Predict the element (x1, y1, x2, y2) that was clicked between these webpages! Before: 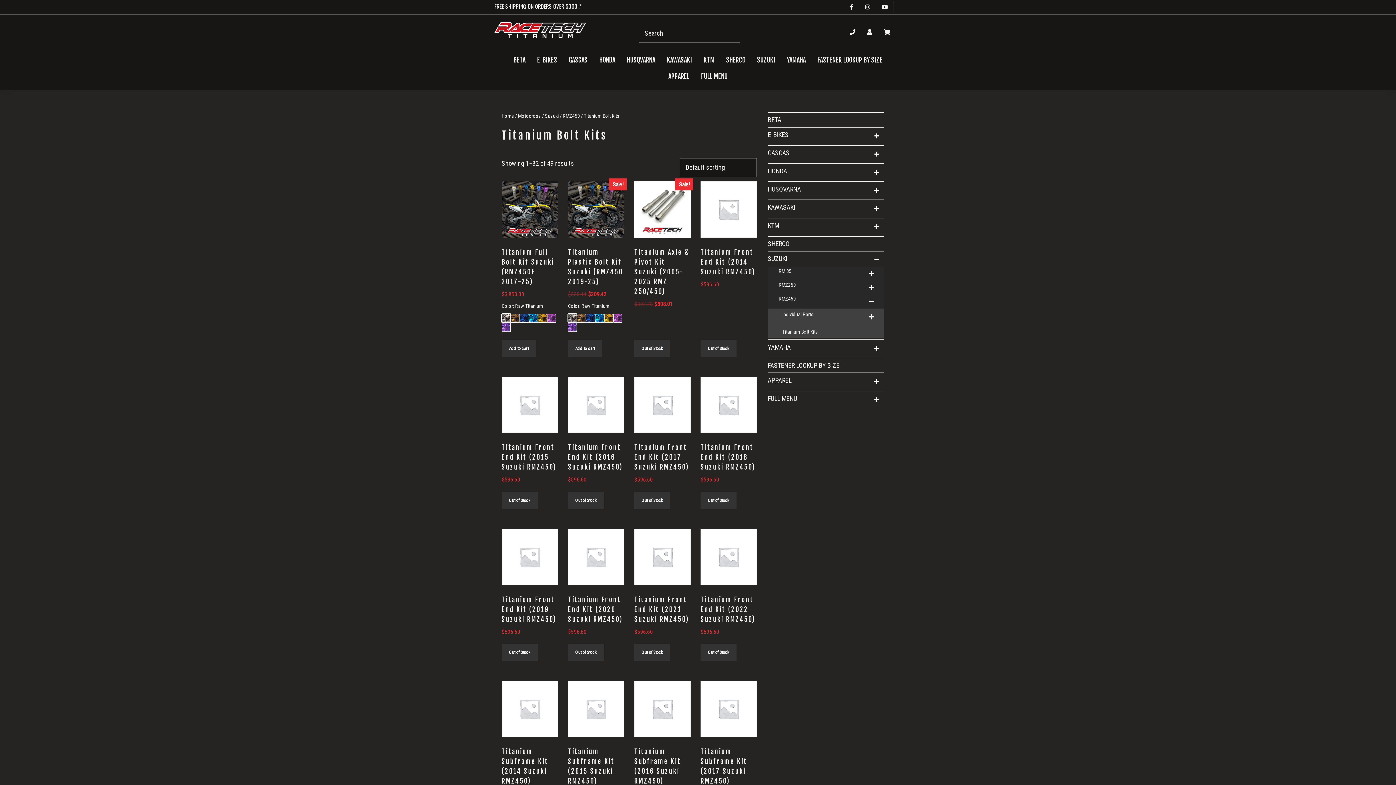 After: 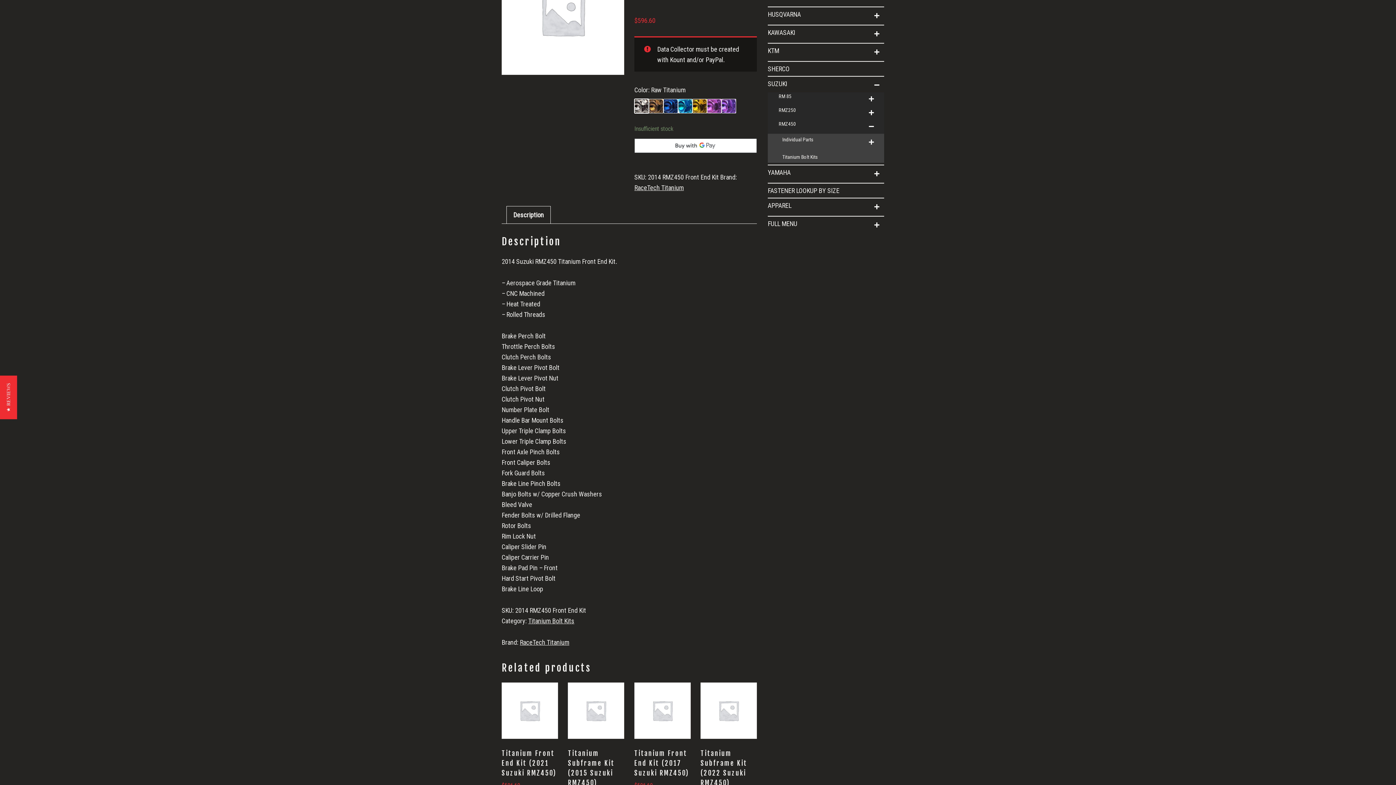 Action: bbox: (700, 339, 736, 357) label: Read more about “Titanium Front End Kit (2014 Suzuki RMZ450)”